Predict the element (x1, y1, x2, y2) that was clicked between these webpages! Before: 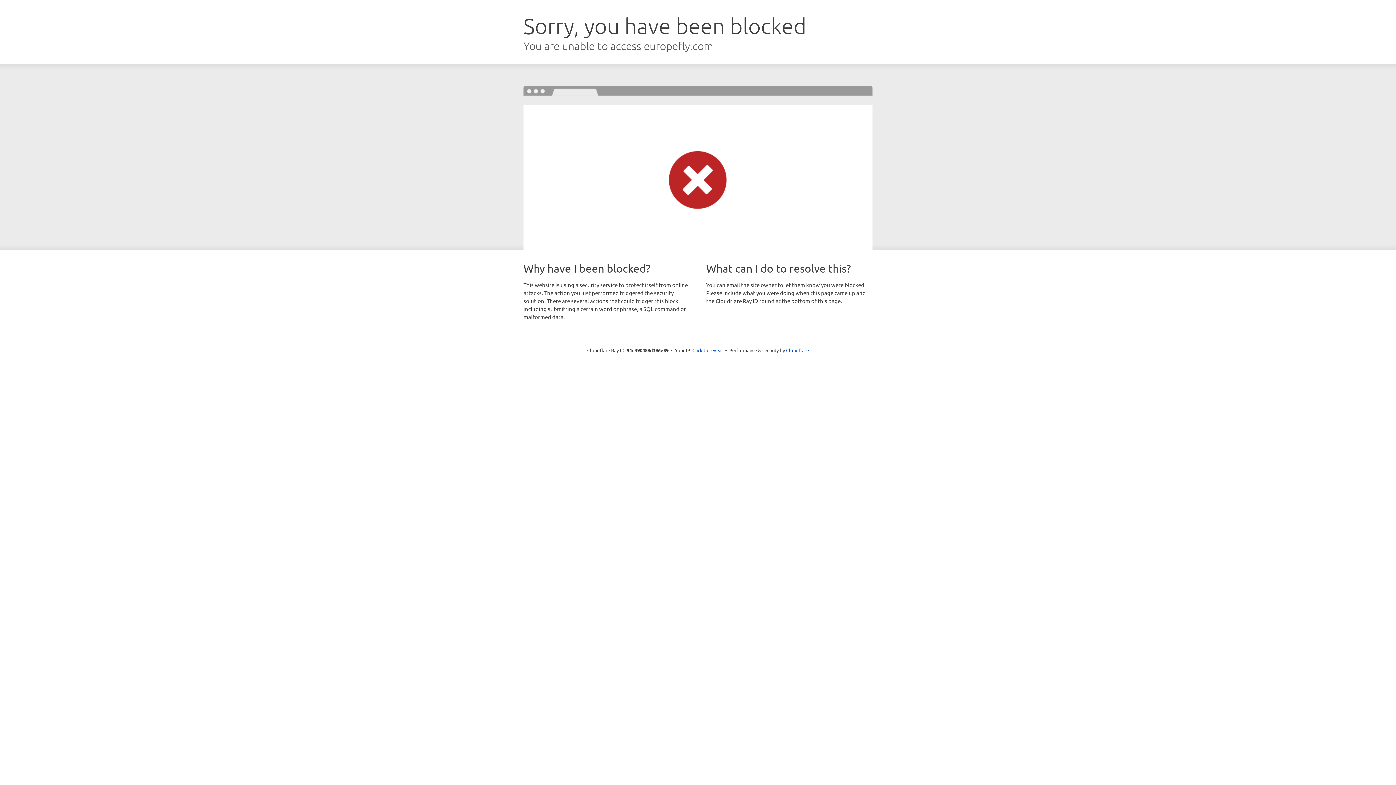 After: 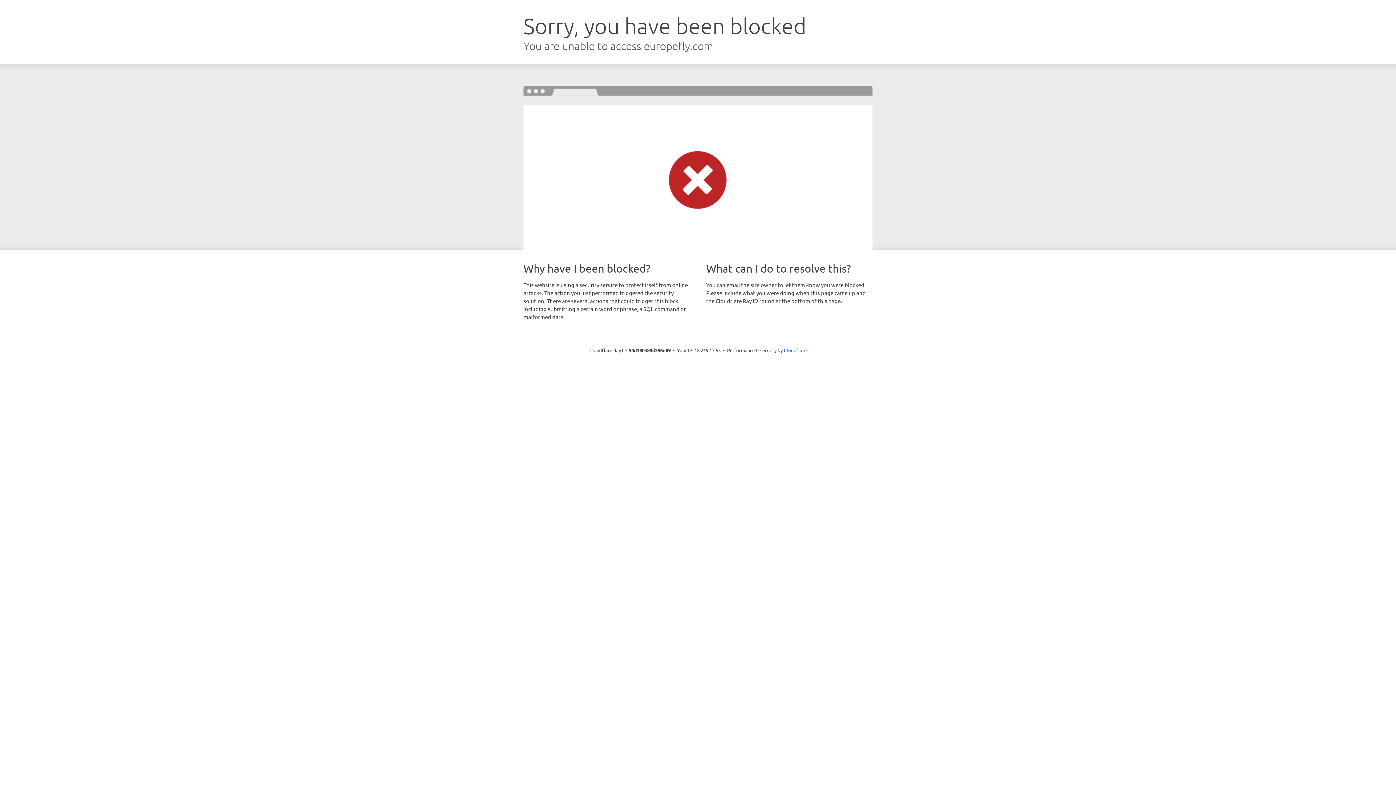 Action: bbox: (692, 346, 723, 353) label: Click to reveal